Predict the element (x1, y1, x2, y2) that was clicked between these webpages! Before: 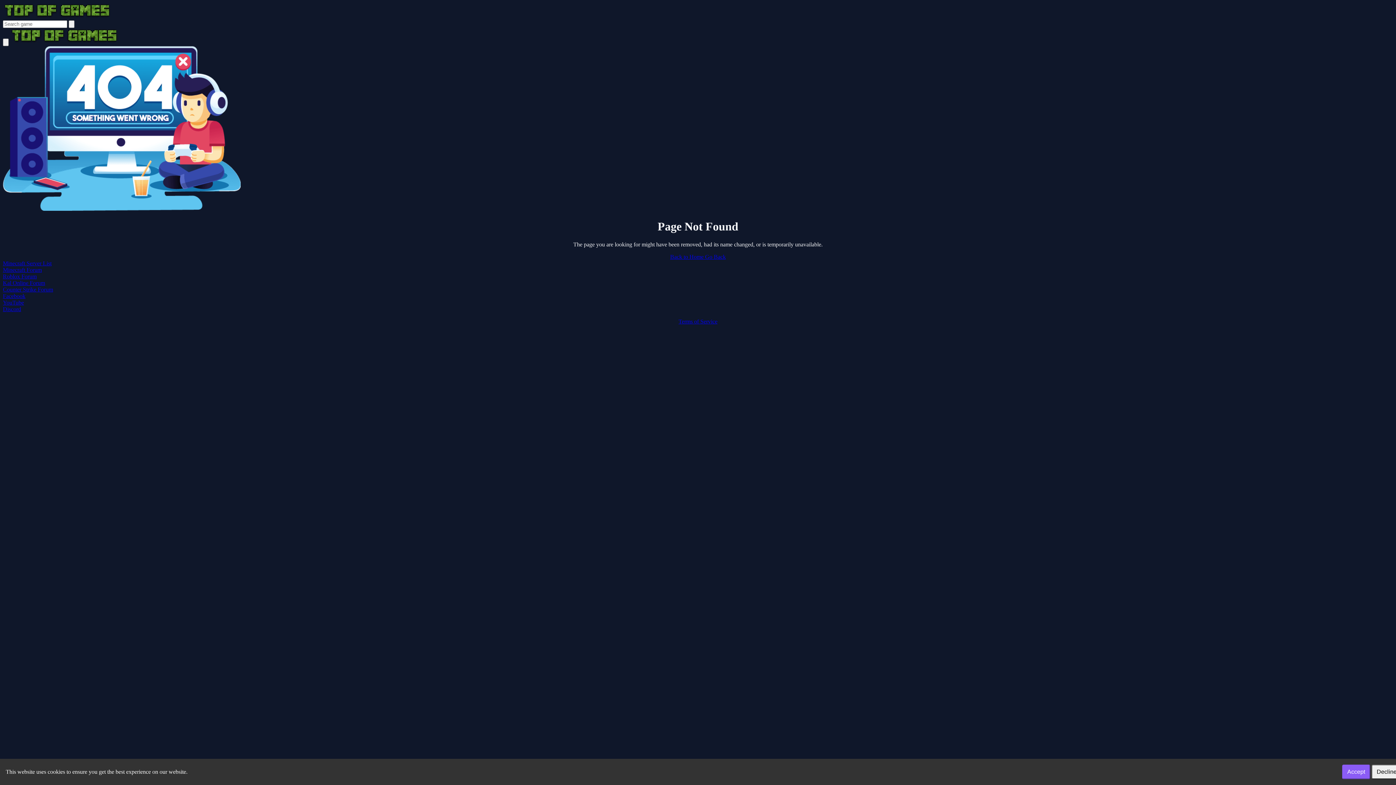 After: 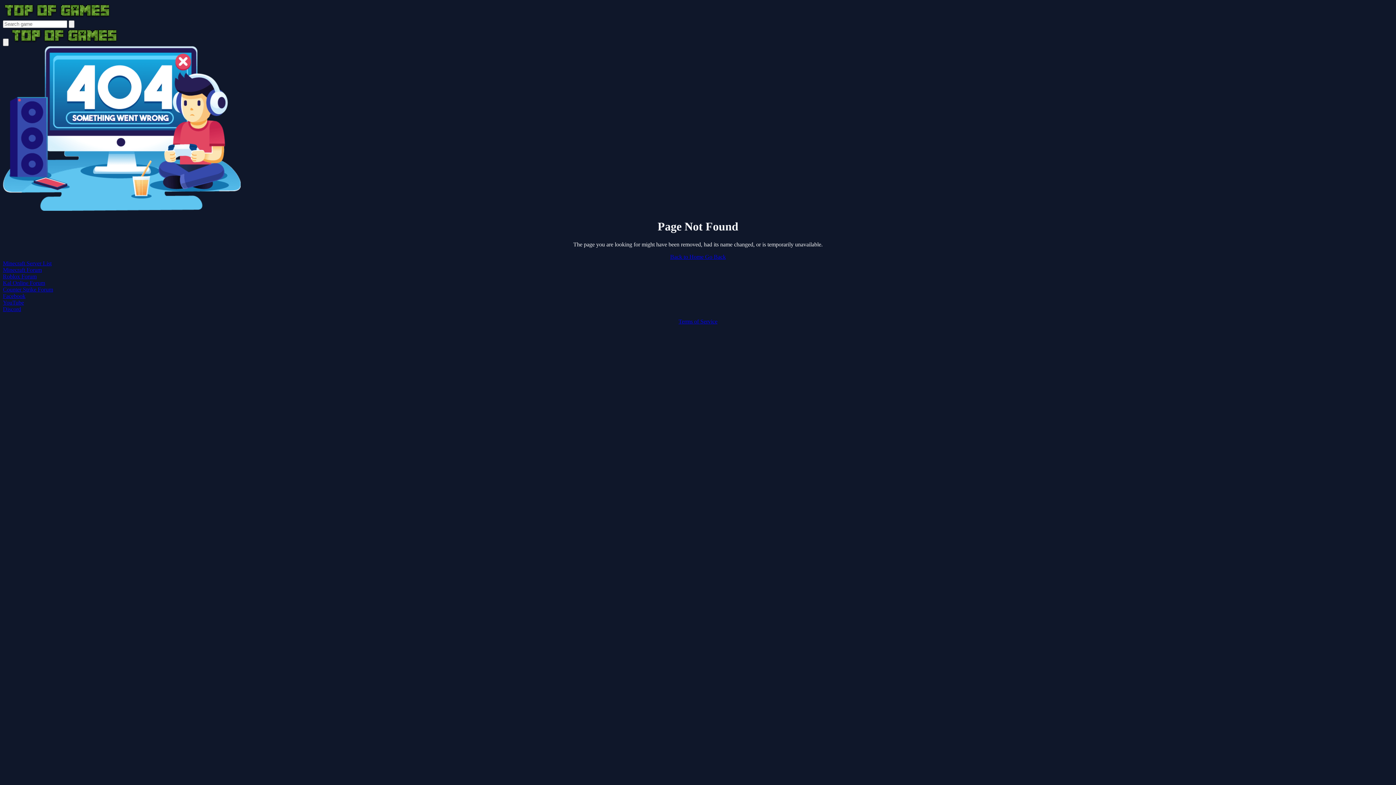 Action: label: Decline bbox: (1372, 765, 1402, 779)